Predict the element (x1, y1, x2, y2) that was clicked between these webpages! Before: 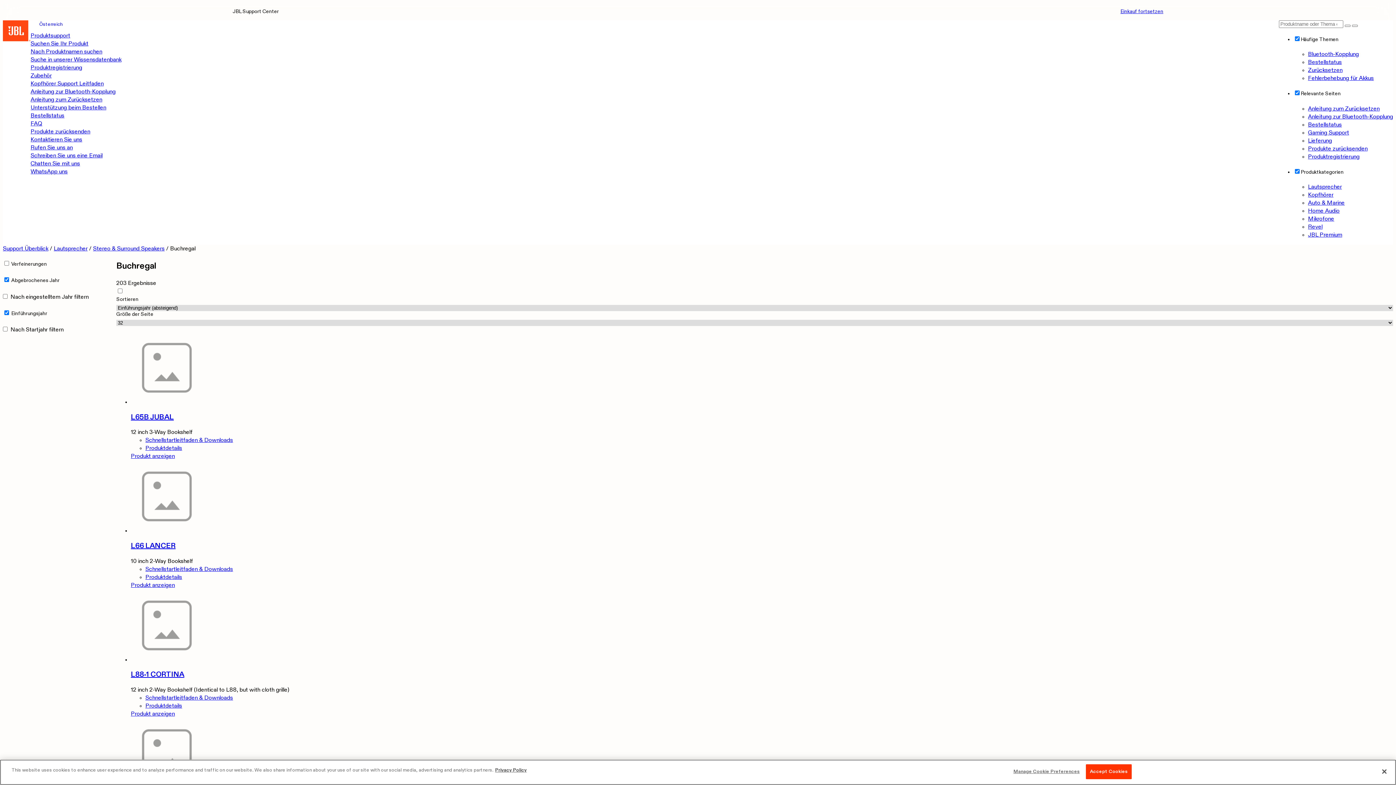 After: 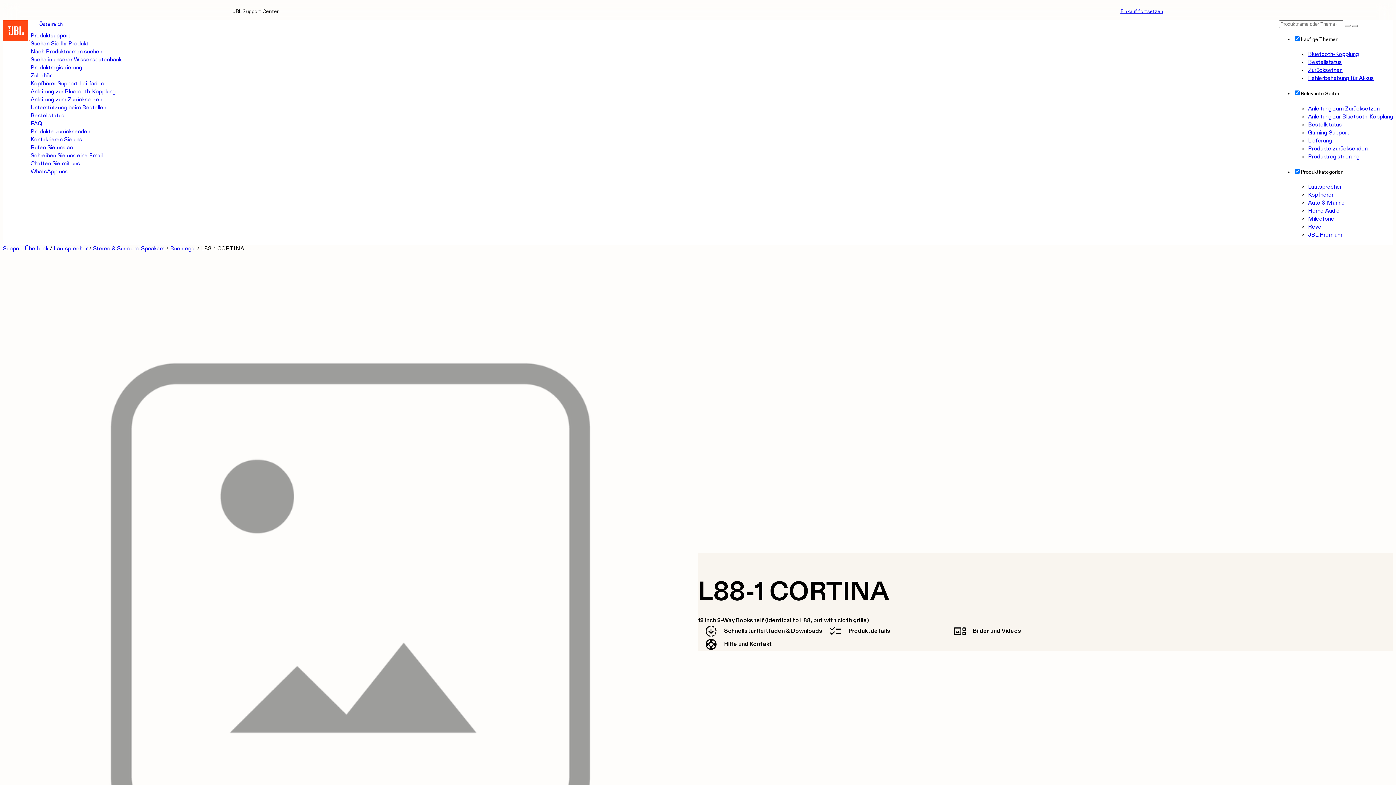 Action: bbox: (130, 671, 184, 678) label: L88-1 CORTINA